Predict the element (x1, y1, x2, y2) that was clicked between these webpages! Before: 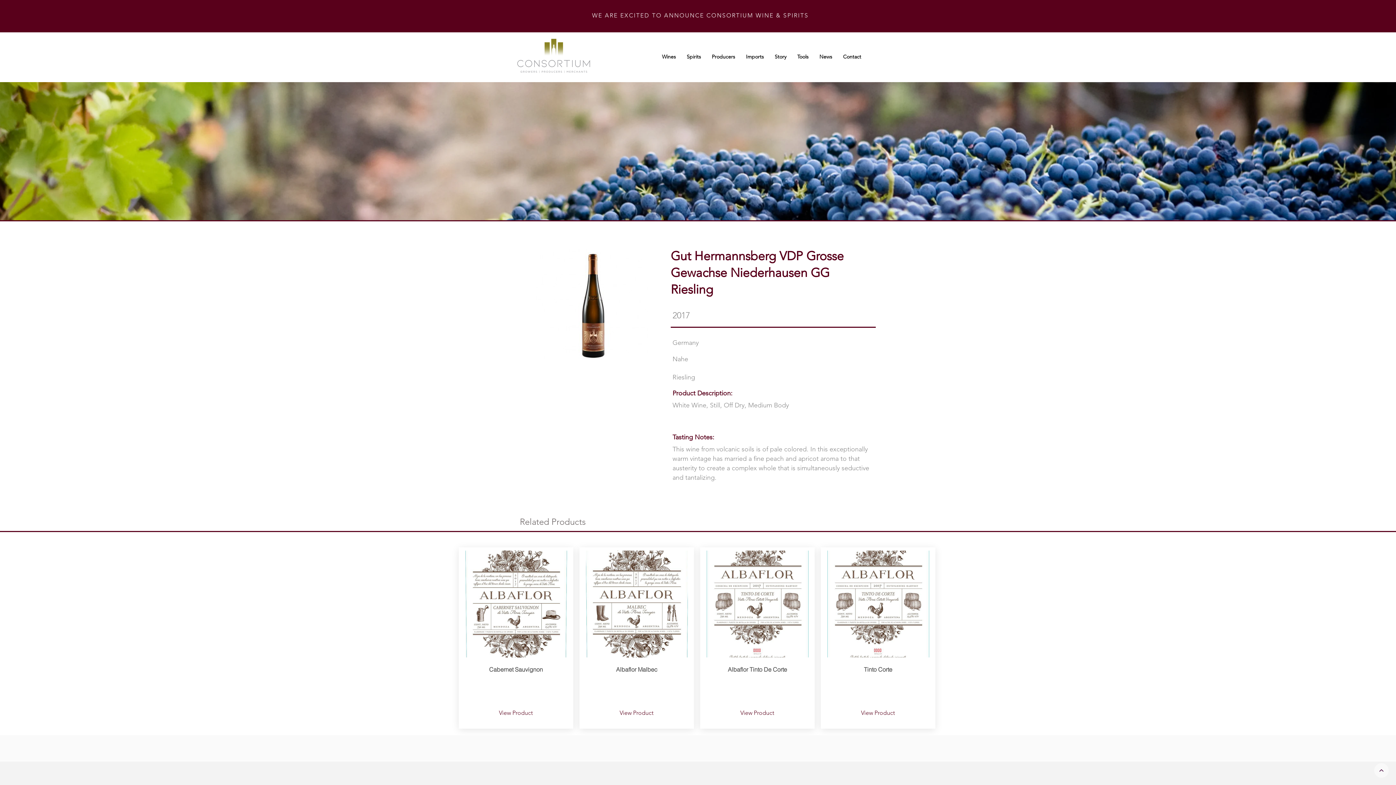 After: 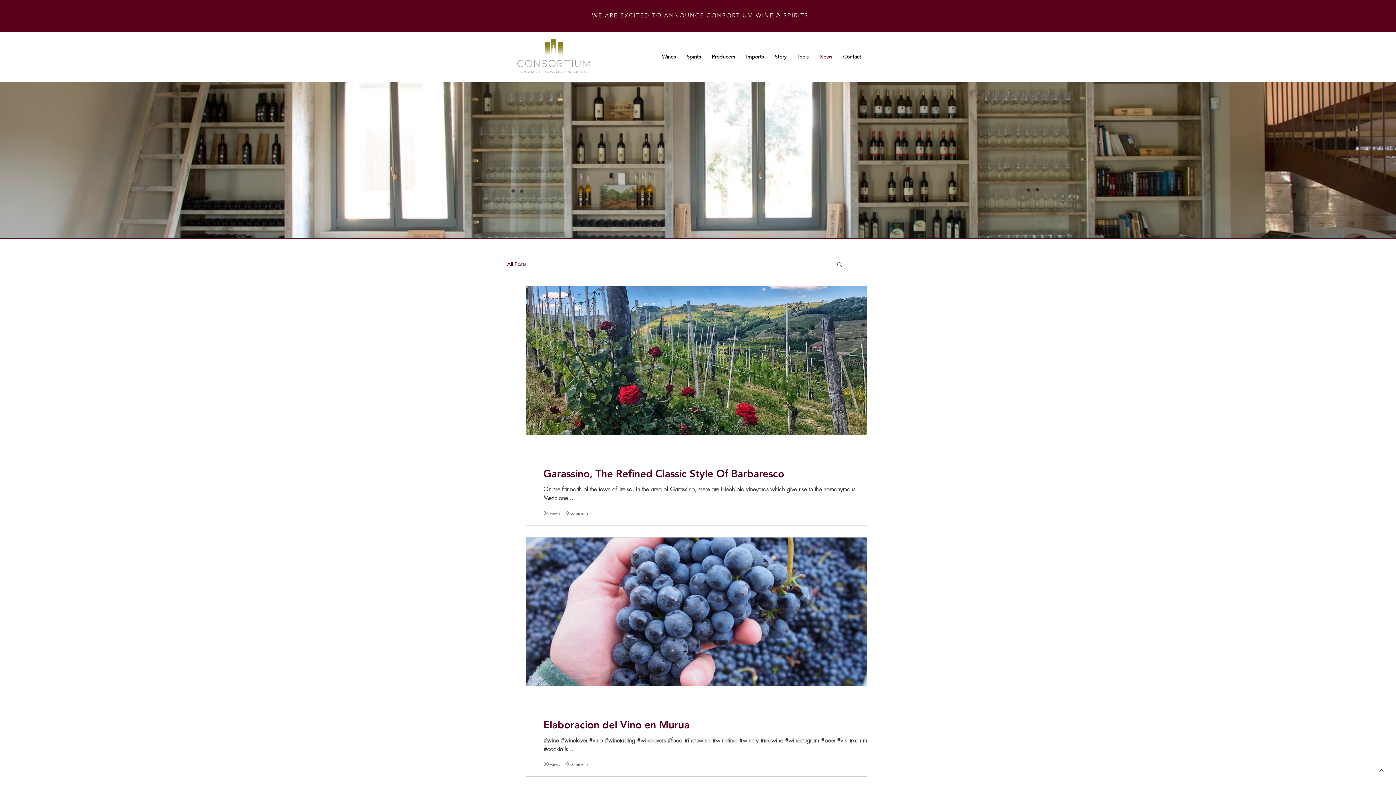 Action: label: News bbox: (814, 50, 837, 62)